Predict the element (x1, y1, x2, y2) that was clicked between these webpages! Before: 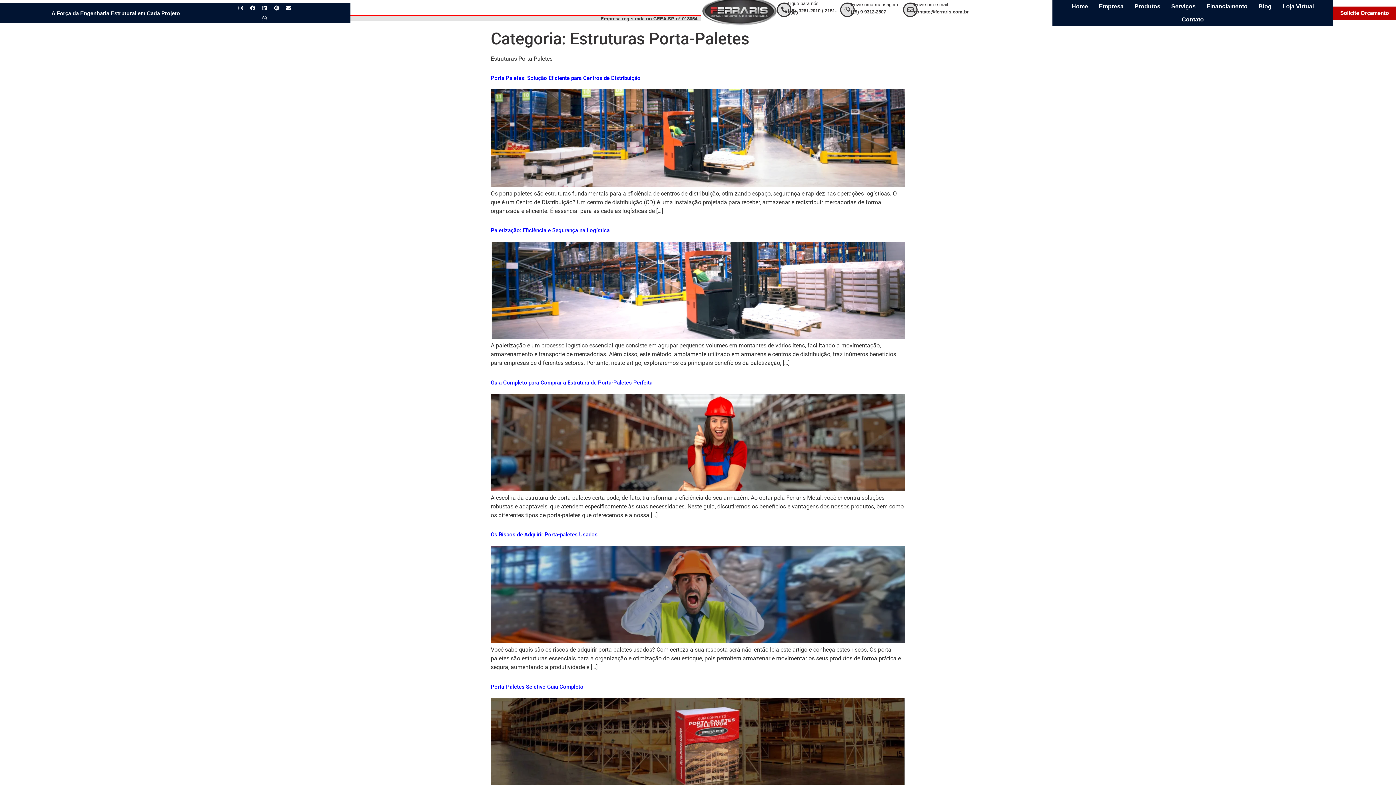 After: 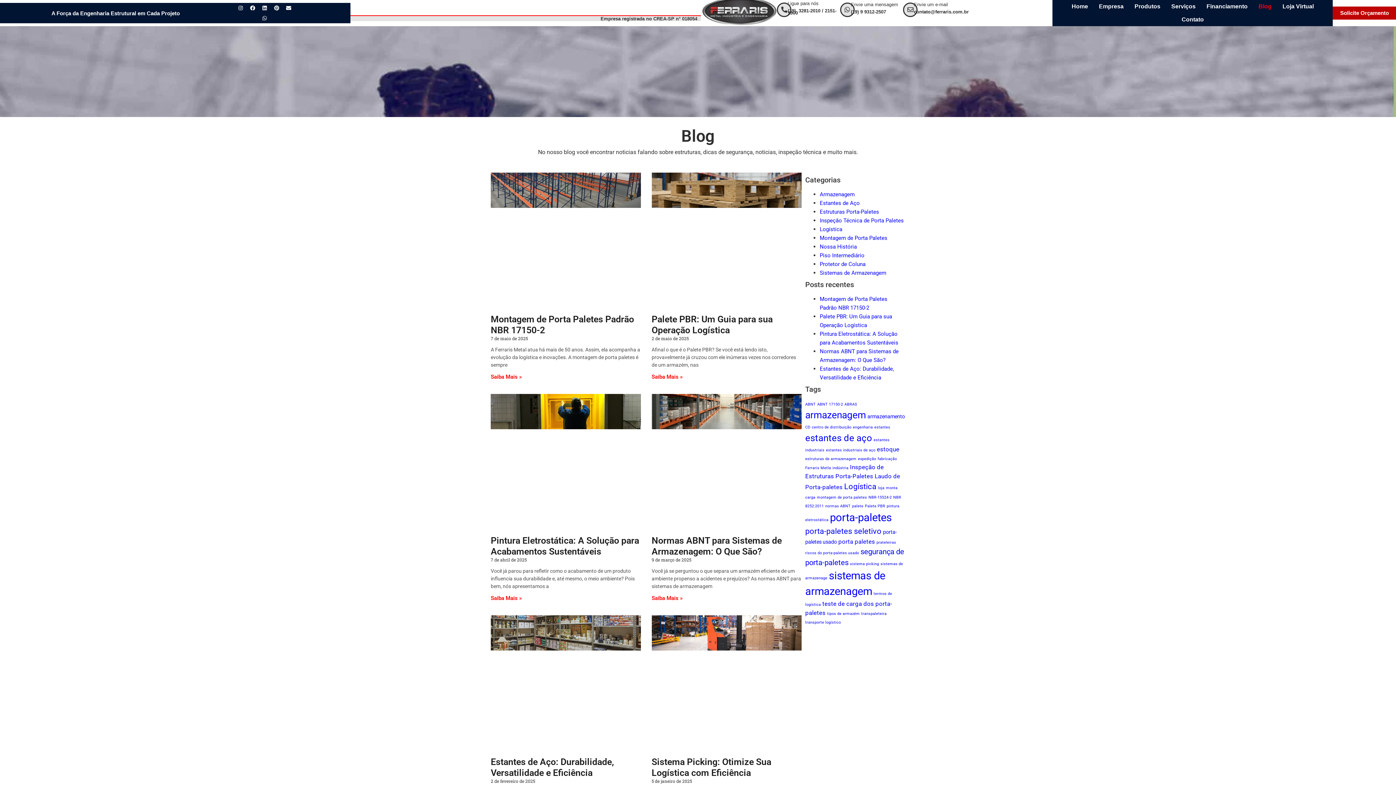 Action: bbox: (1253, 0, 1277, 13) label: Blog